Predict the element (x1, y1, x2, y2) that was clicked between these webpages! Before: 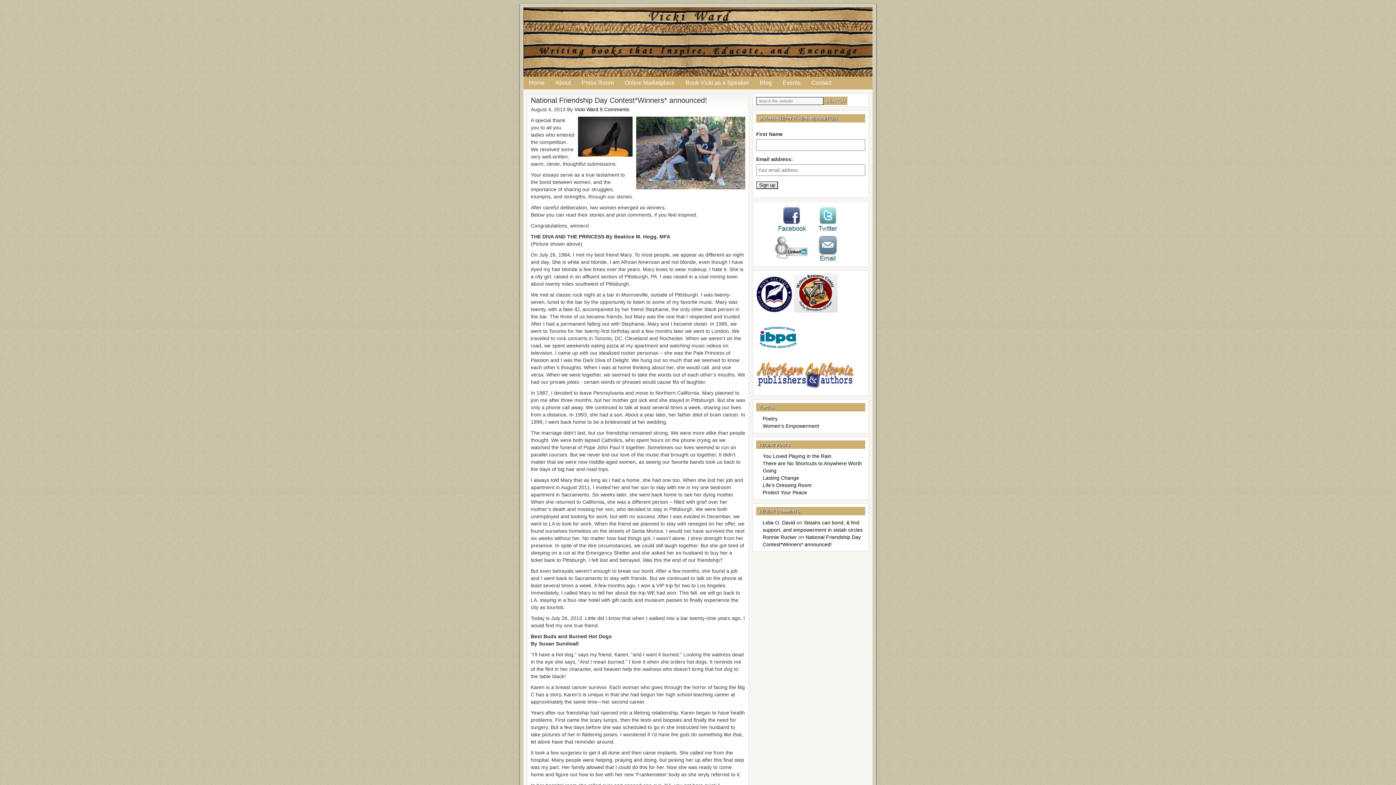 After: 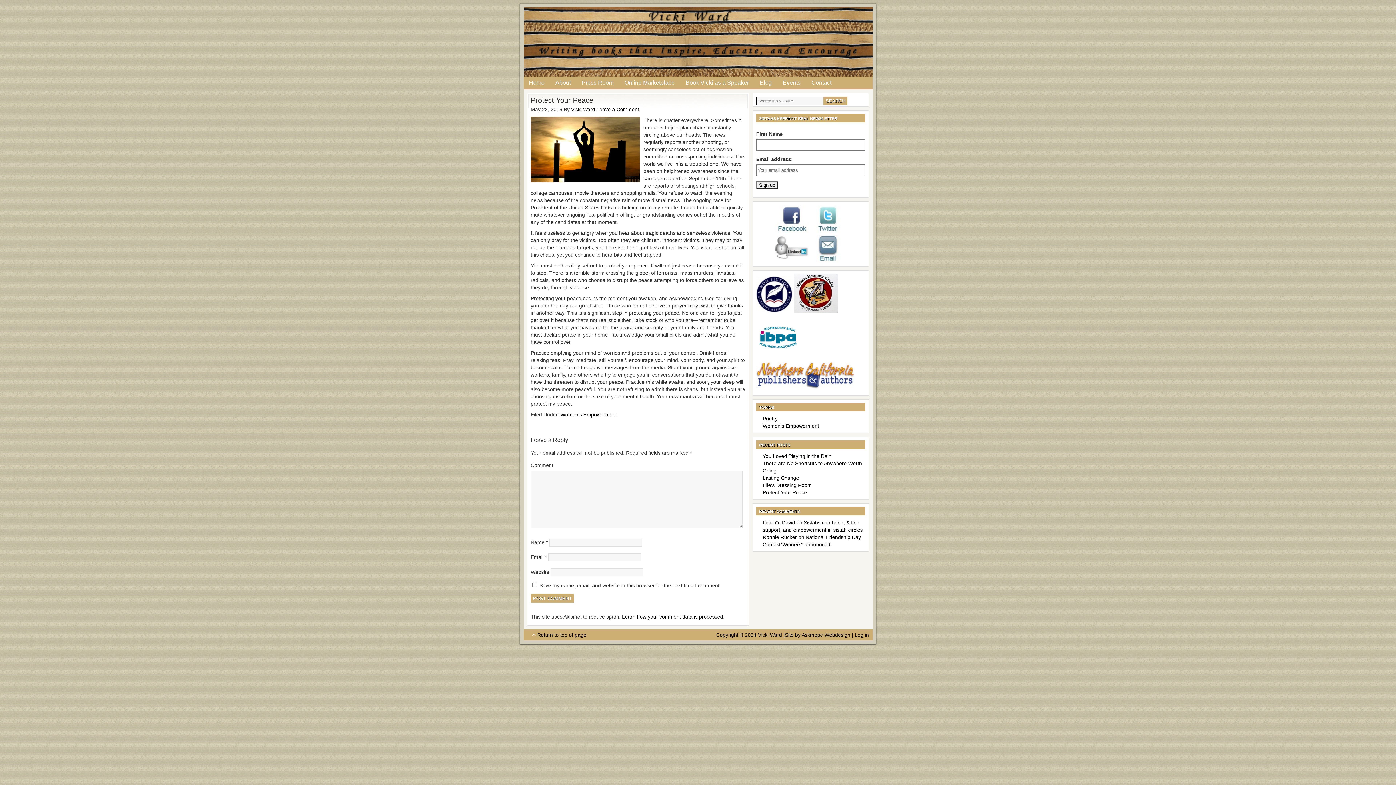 Action: bbox: (762, 489, 807, 495) label: Protect Your Peace